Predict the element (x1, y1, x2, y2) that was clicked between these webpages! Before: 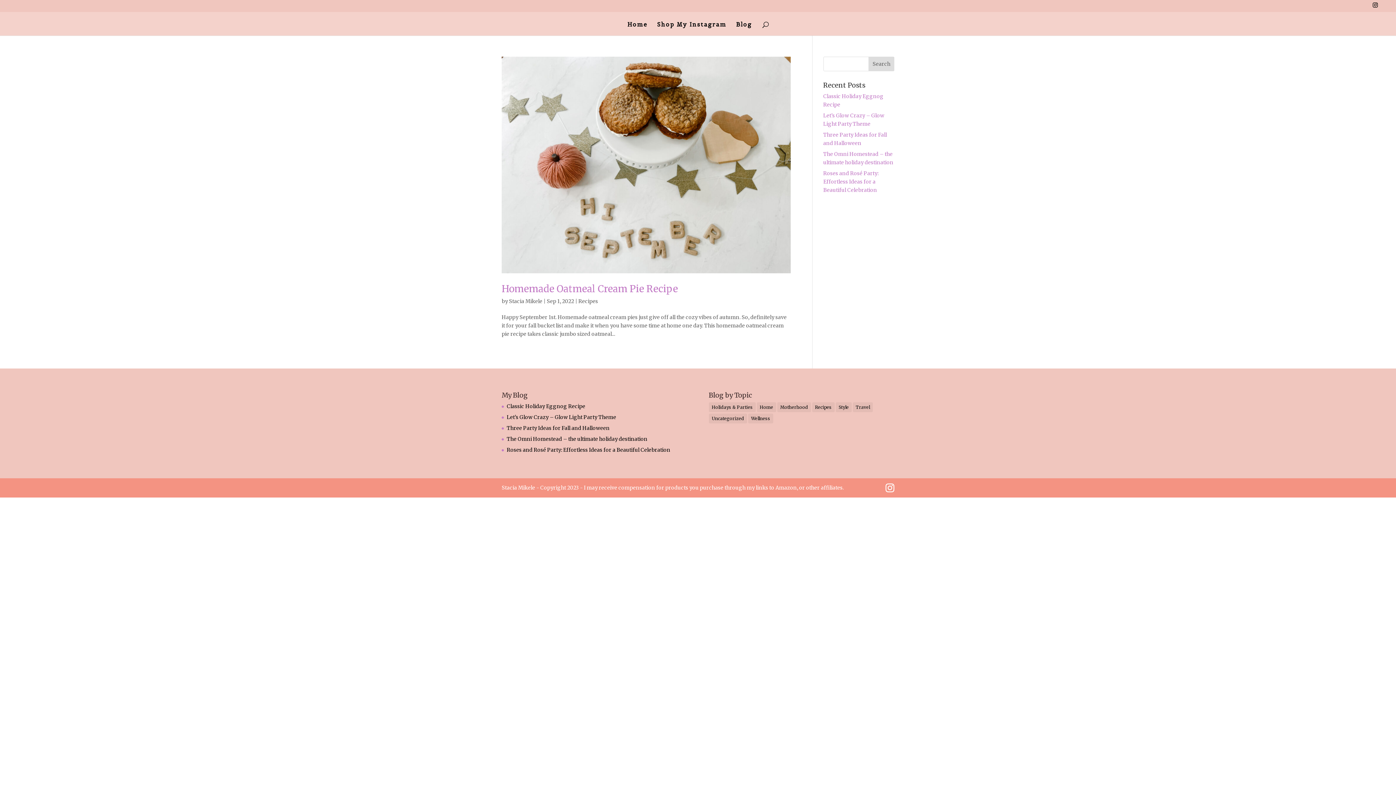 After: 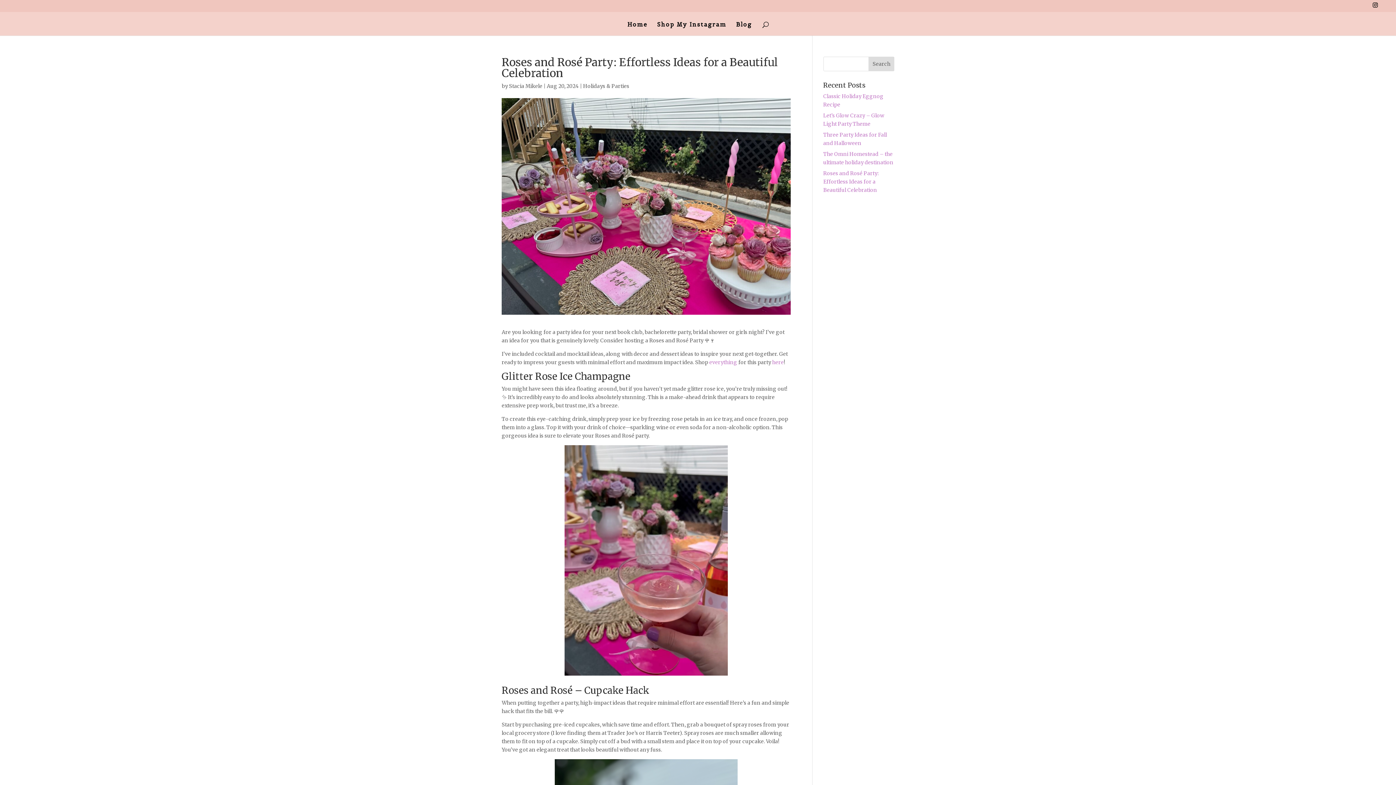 Action: bbox: (823, 170, 878, 193) label: Roses and Rosé Party: Effortless Ideas for a Beautiful Celebration